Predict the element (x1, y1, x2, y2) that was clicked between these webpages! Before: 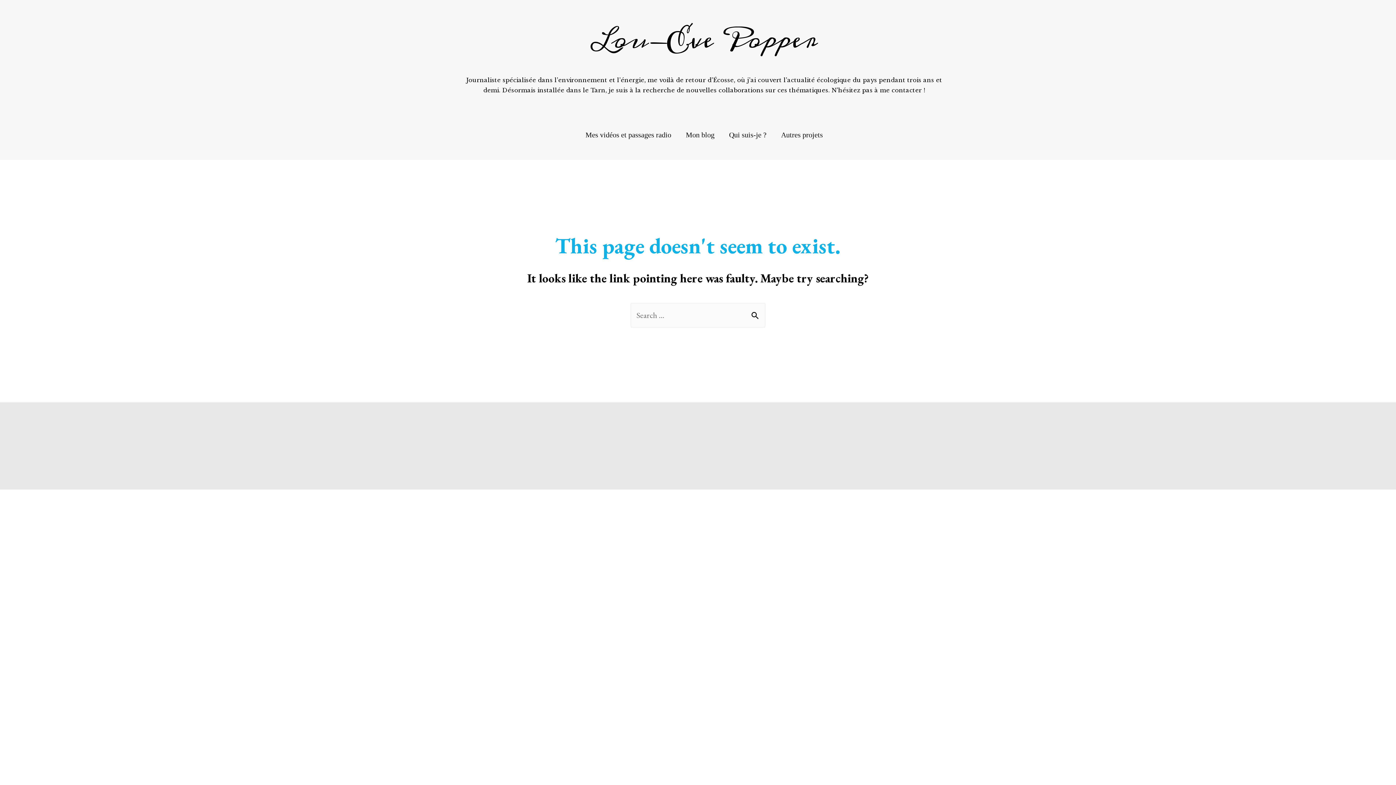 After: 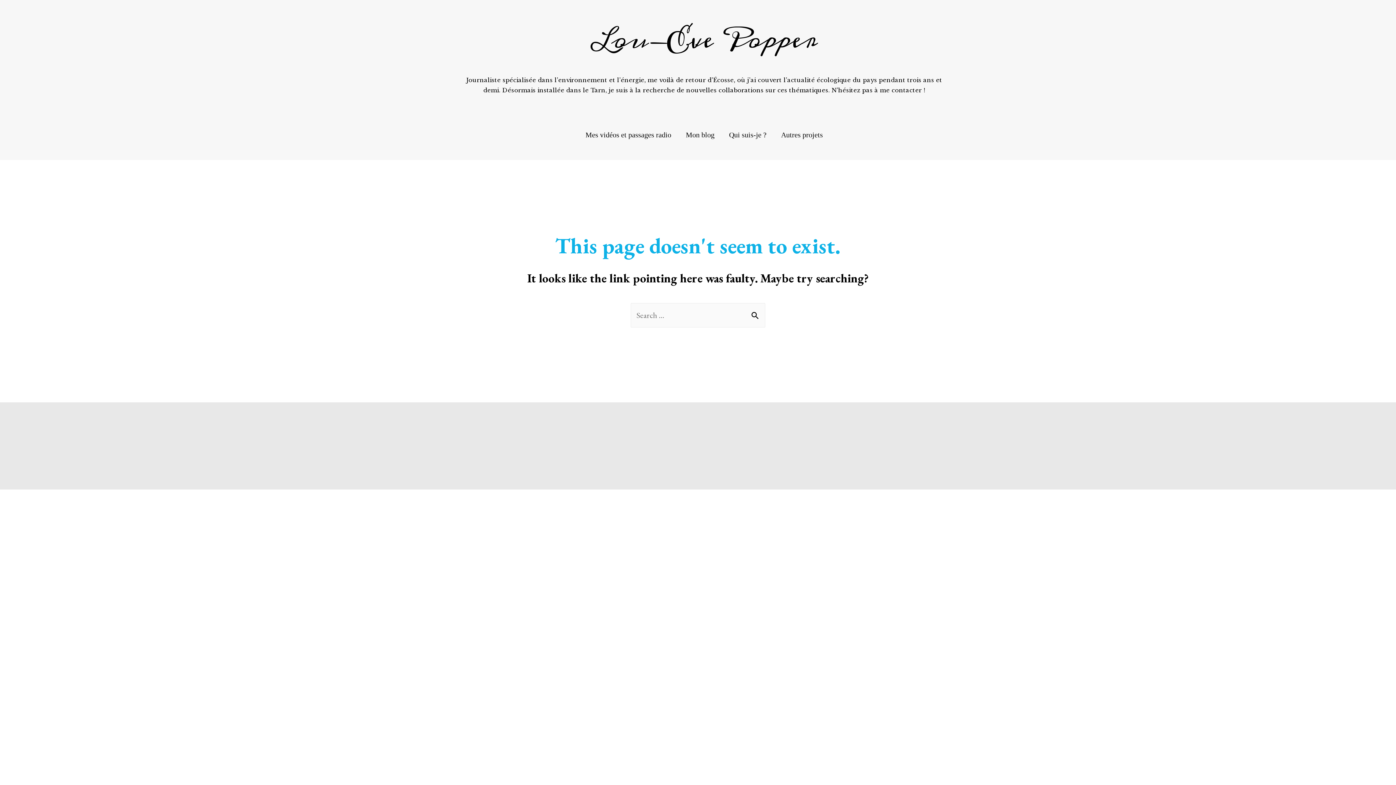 Action: bbox: (695, 419, 701, 430) label: twitter